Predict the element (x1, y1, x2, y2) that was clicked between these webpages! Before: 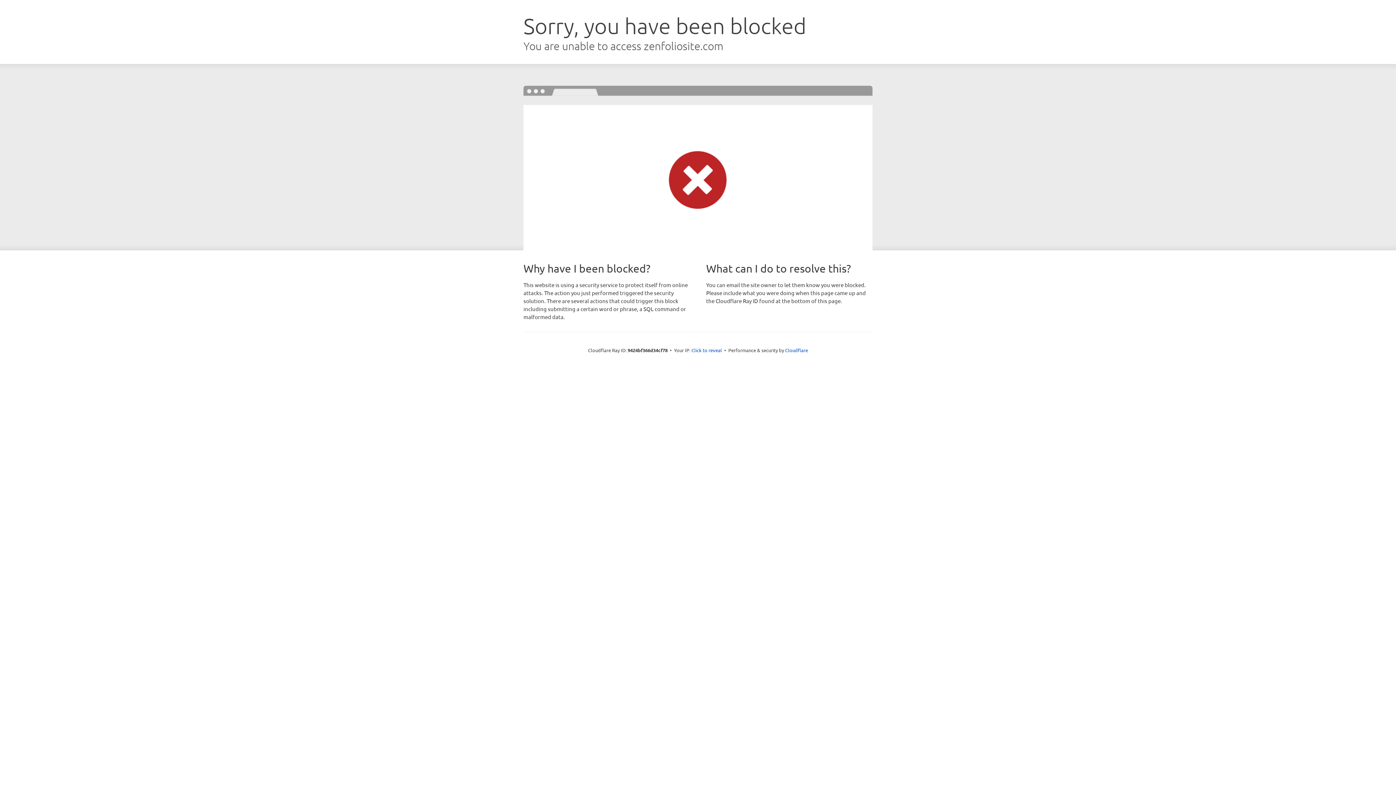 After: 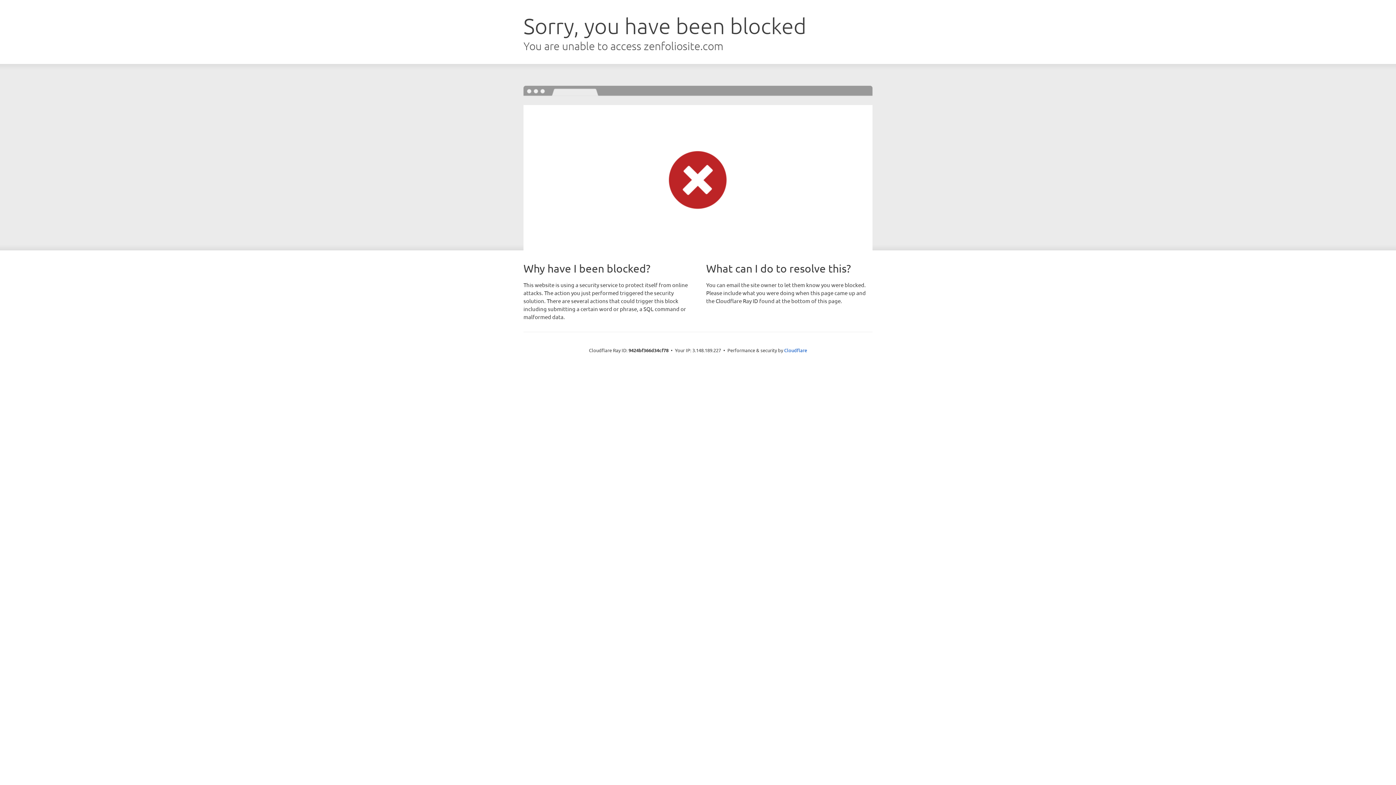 Action: label: Click to reveal bbox: (691, 346, 722, 353)